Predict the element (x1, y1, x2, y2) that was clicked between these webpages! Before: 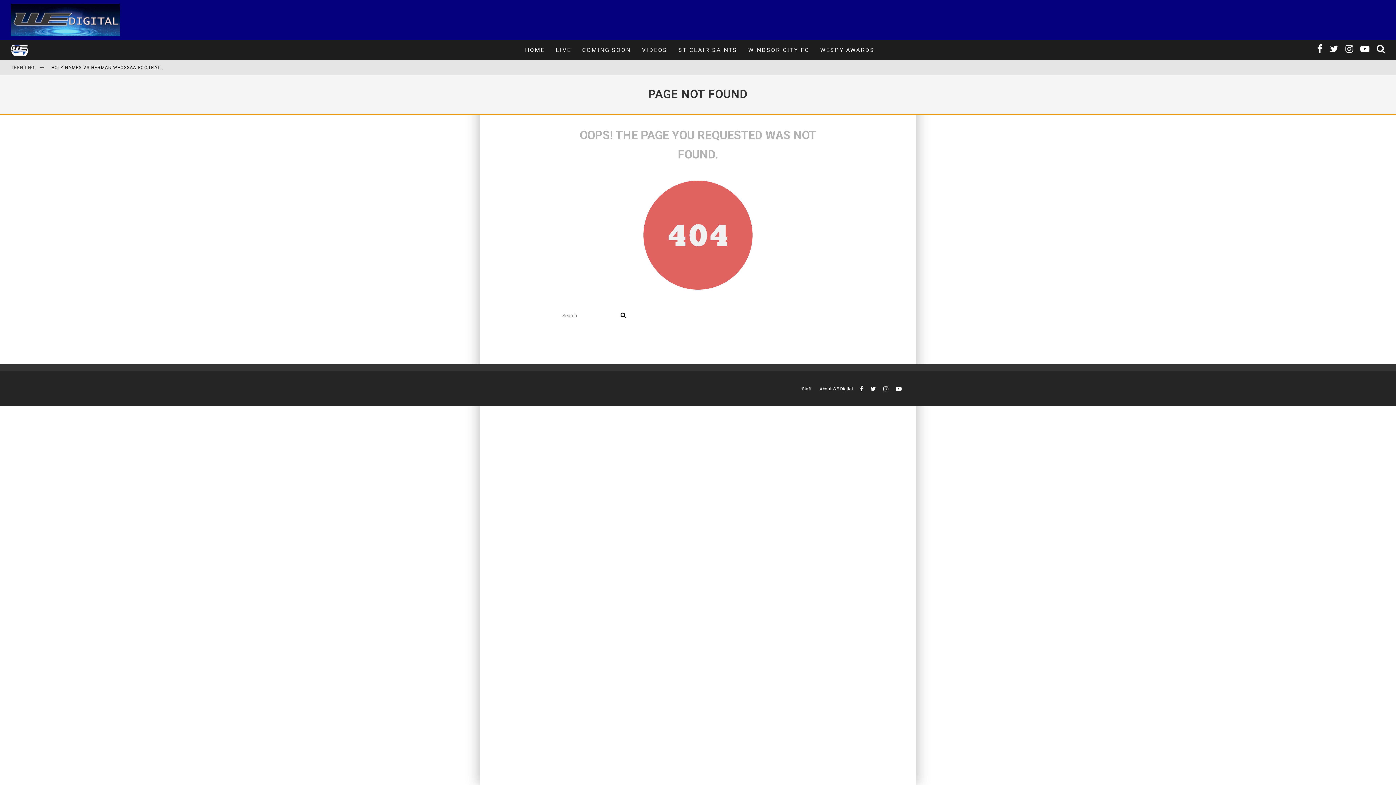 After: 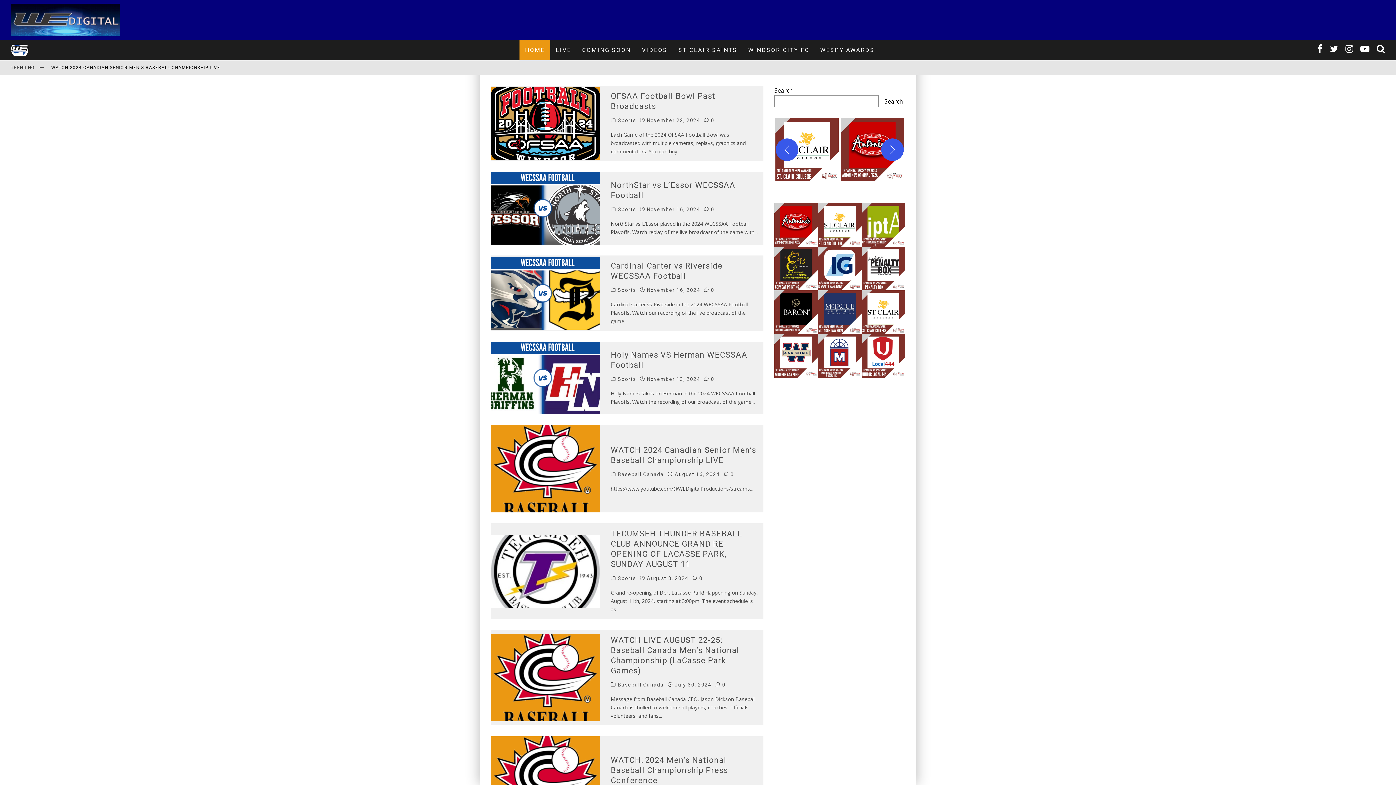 Action: label: HOME bbox: (519, 40, 550, 60)